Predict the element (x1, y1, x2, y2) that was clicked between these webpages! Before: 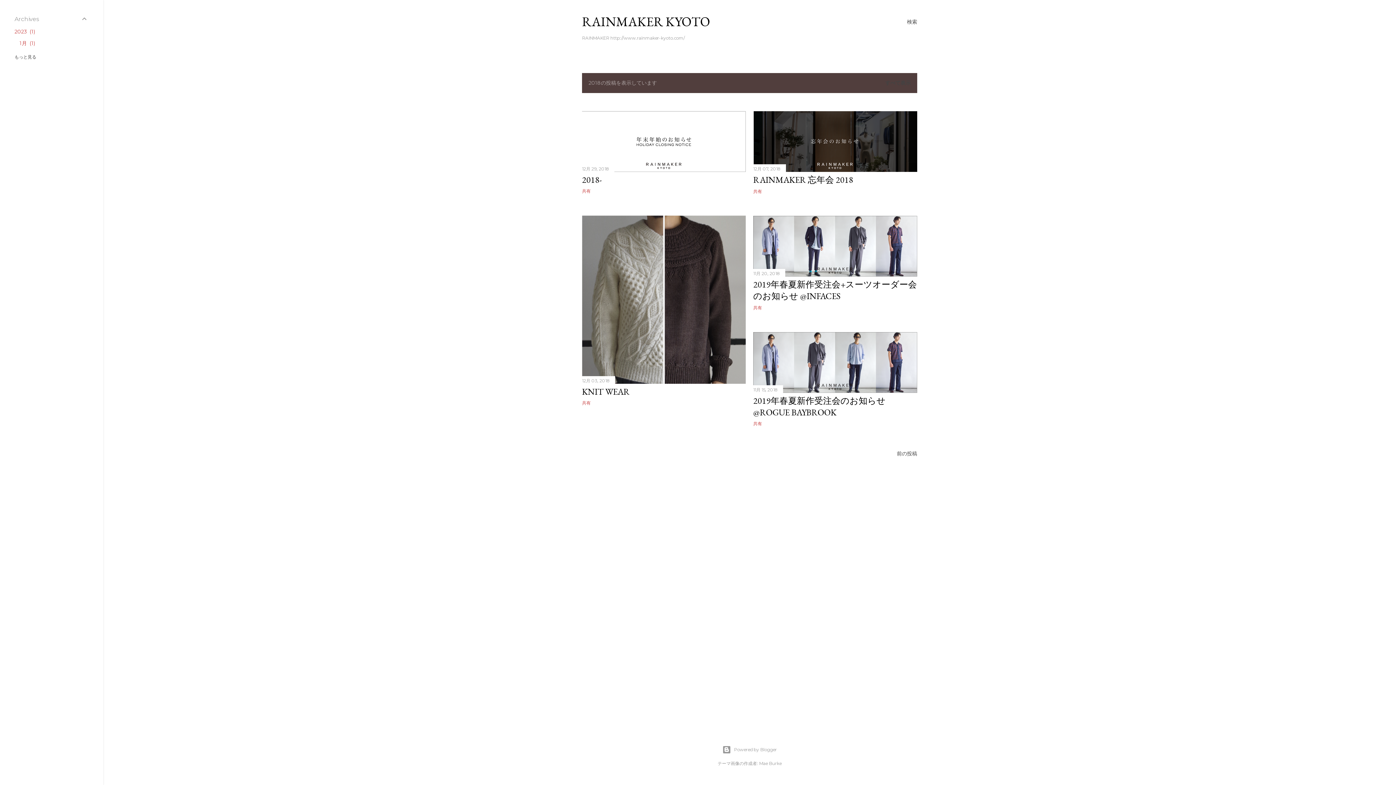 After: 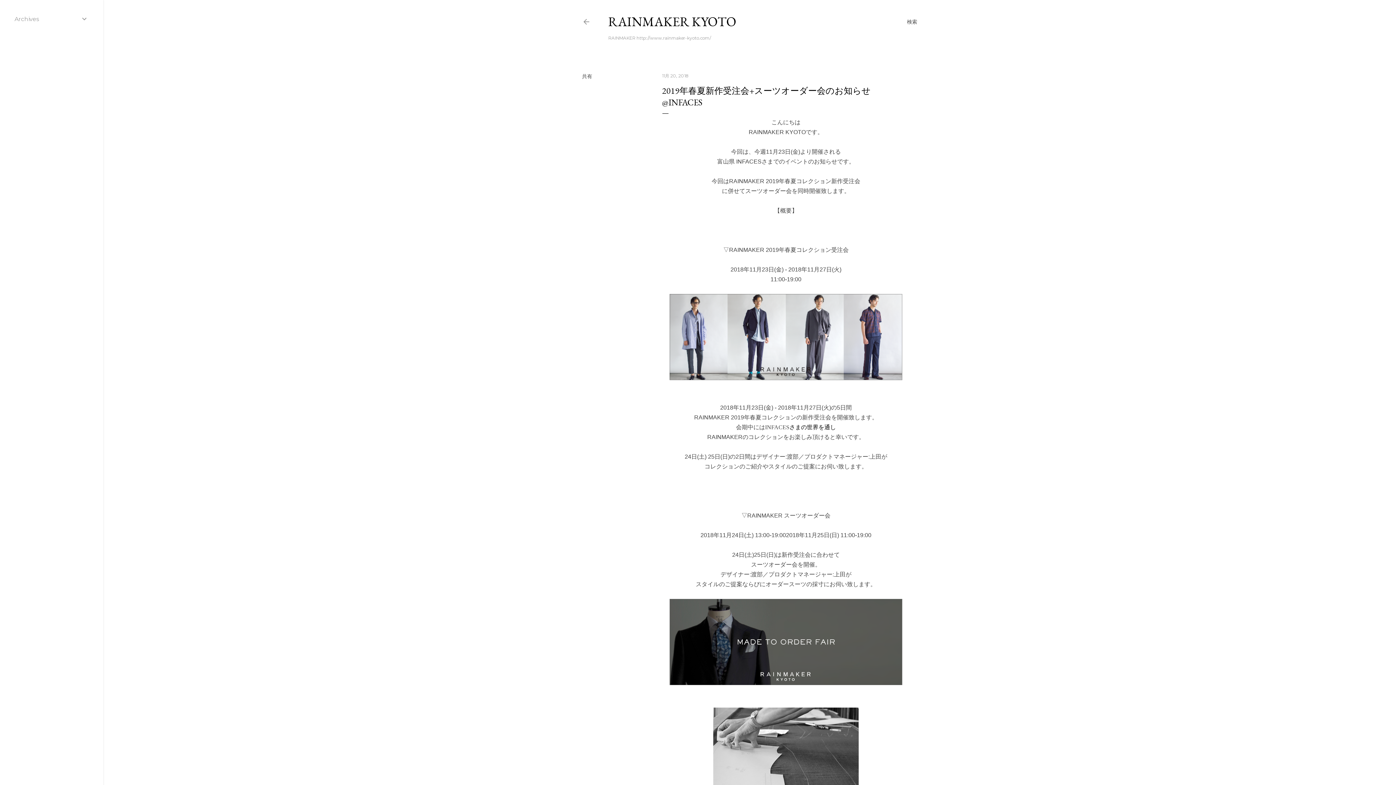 Action: label: 11月 20, 2018 bbox: (753, 270, 780, 276)